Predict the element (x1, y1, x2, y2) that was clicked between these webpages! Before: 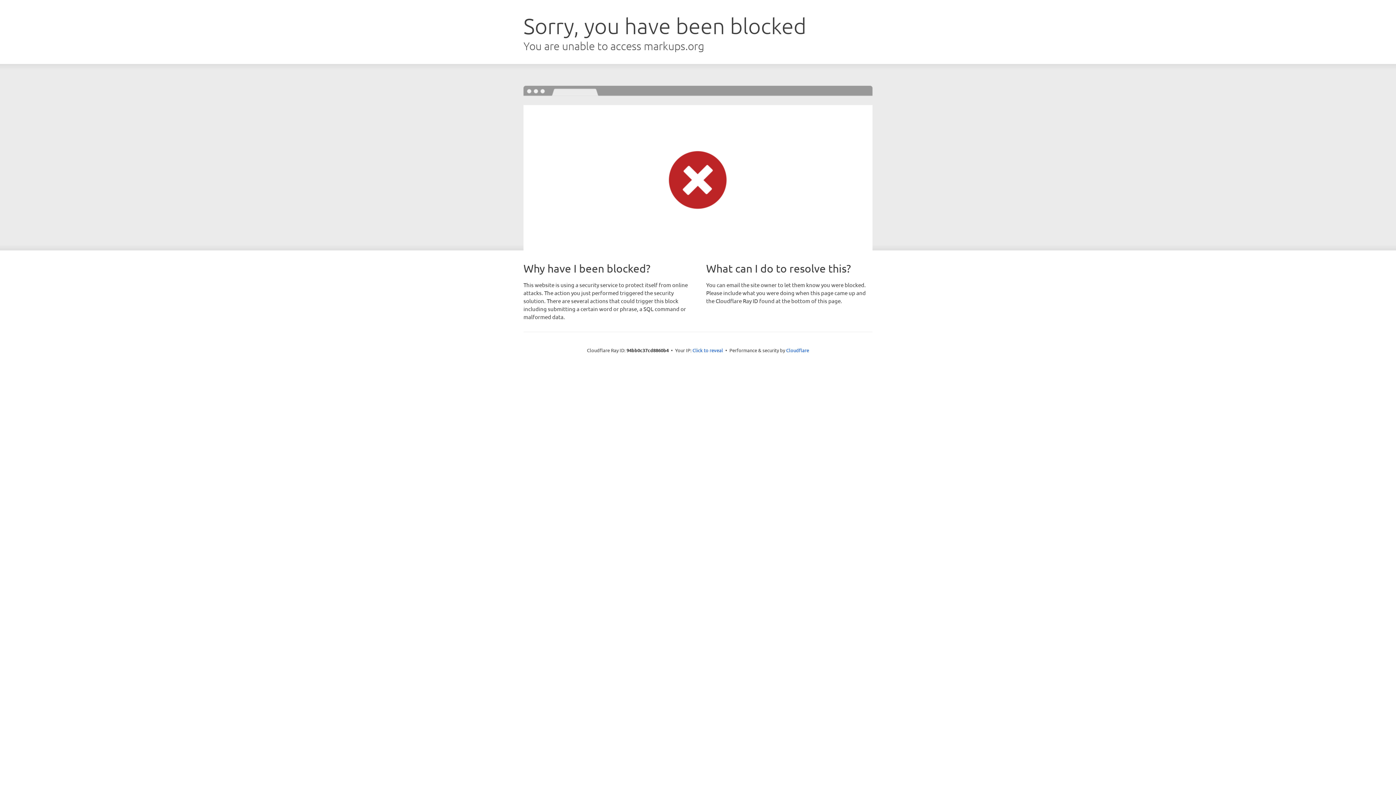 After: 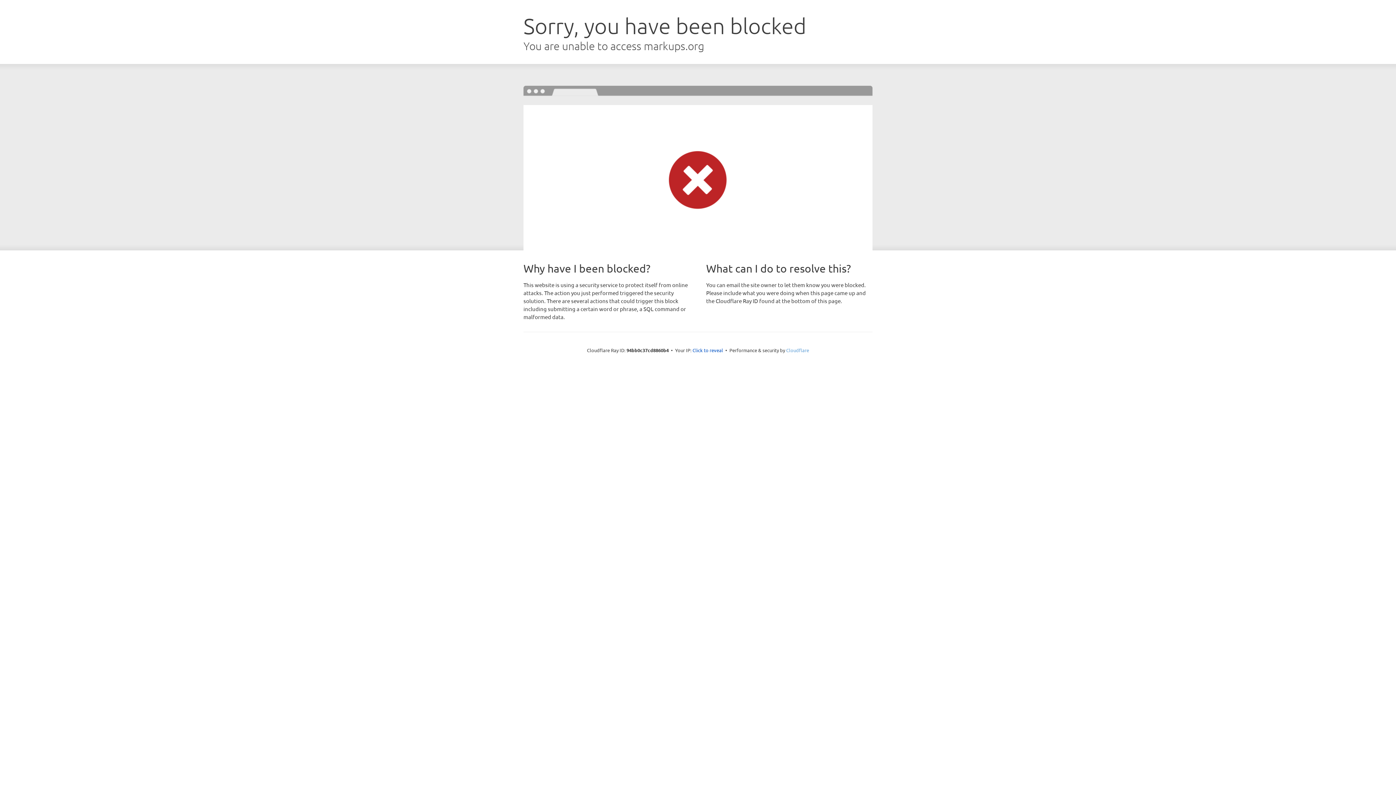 Action: label: Cloudflare bbox: (786, 347, 809, 353)